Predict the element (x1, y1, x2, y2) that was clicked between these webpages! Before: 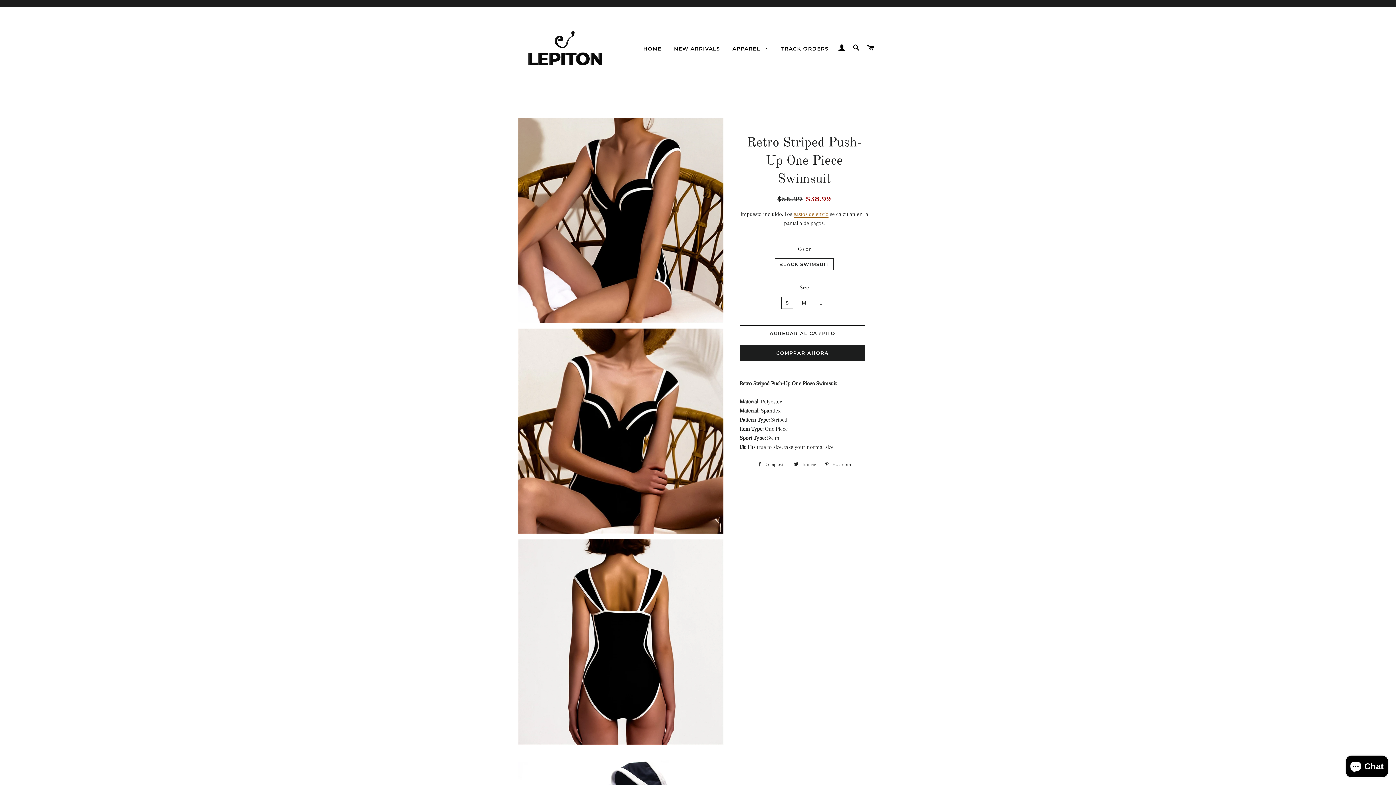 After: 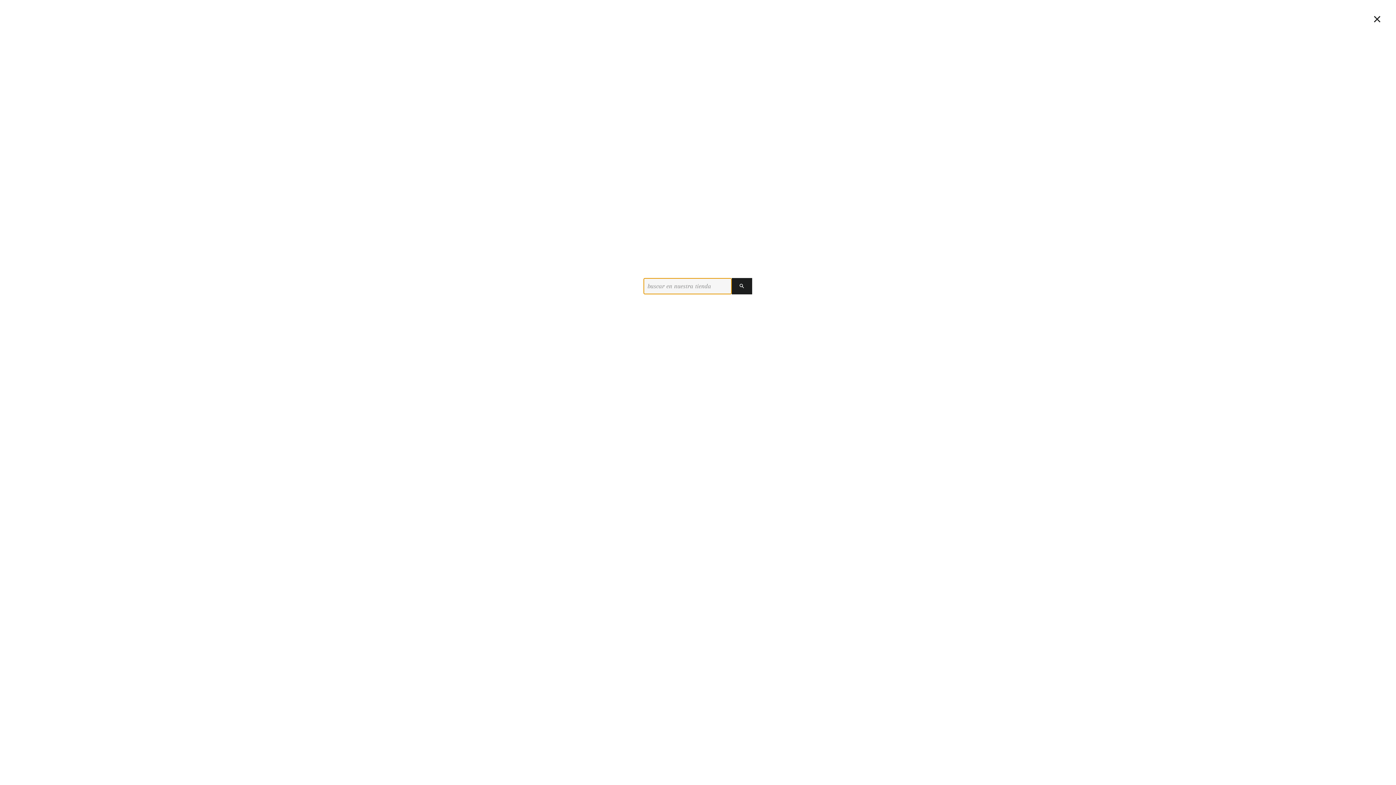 Action: bbox: (850, 37, 863, 58) label: BUSCAR